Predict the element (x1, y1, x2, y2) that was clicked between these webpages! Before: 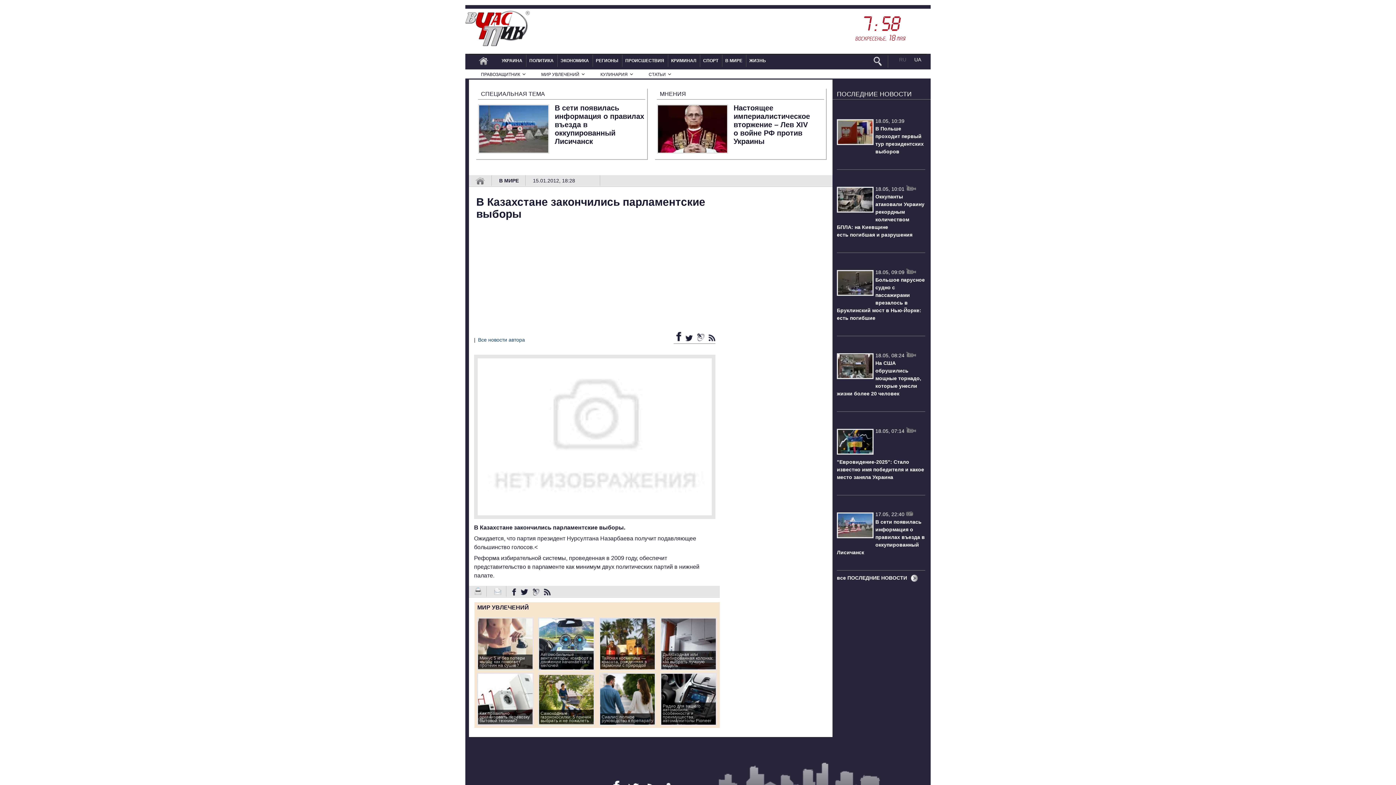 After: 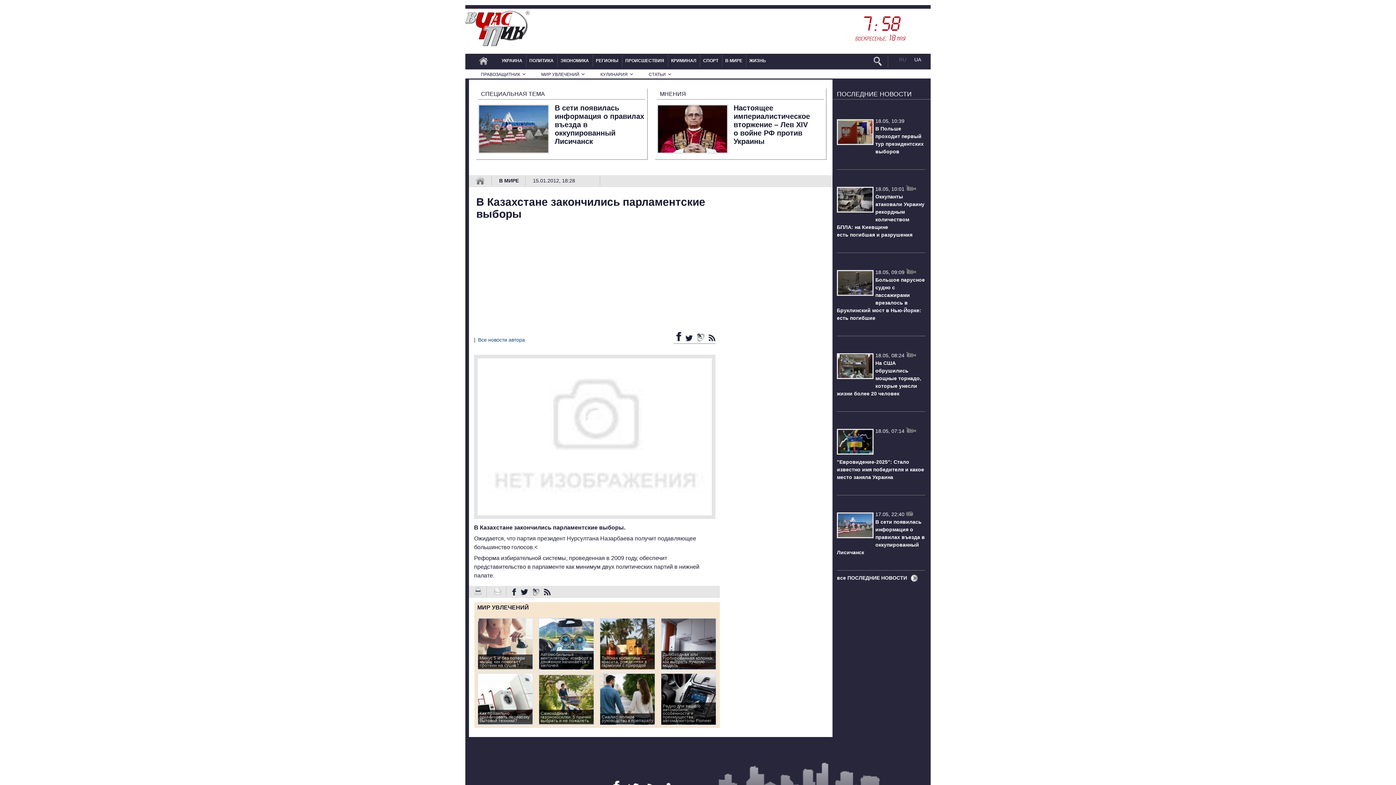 Action: bbox: (509, 591, 518, 597) label:  